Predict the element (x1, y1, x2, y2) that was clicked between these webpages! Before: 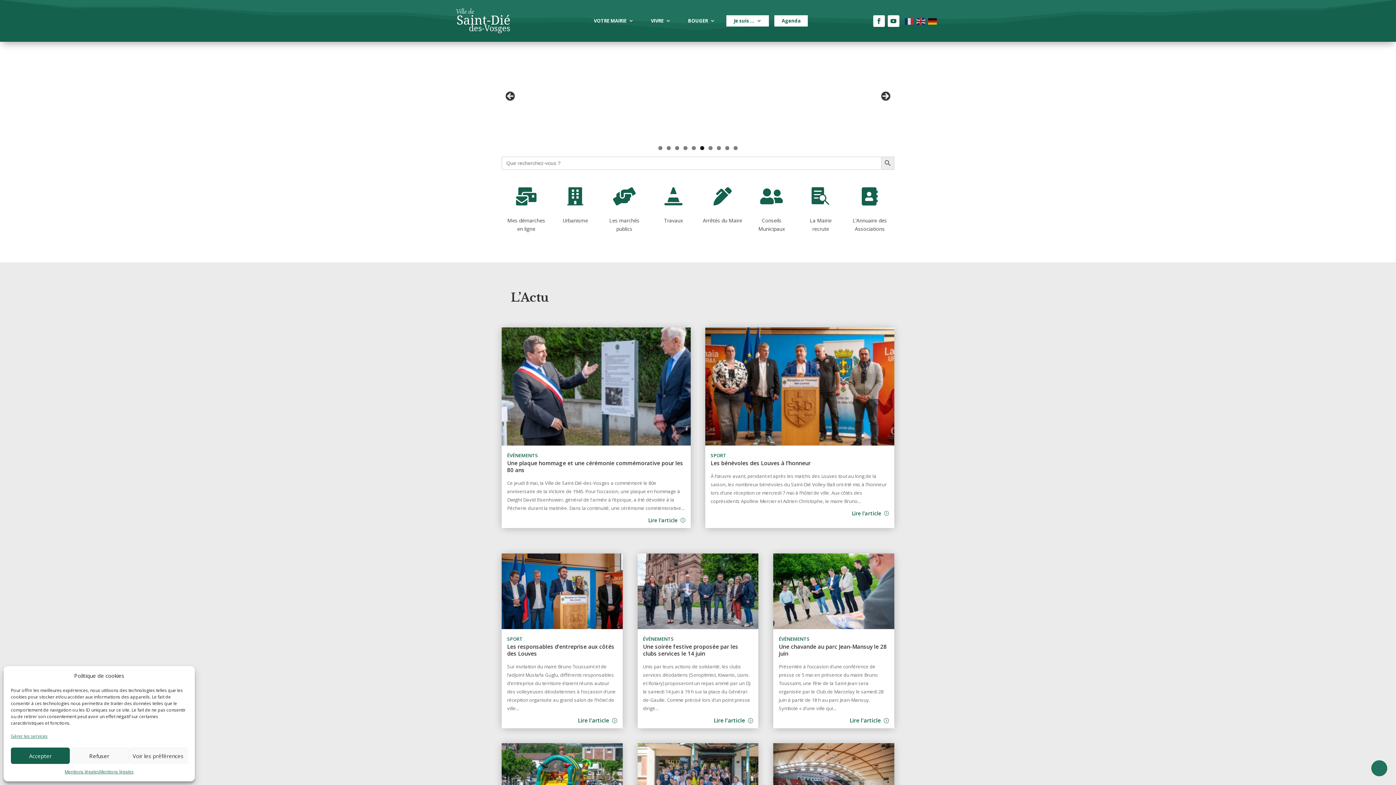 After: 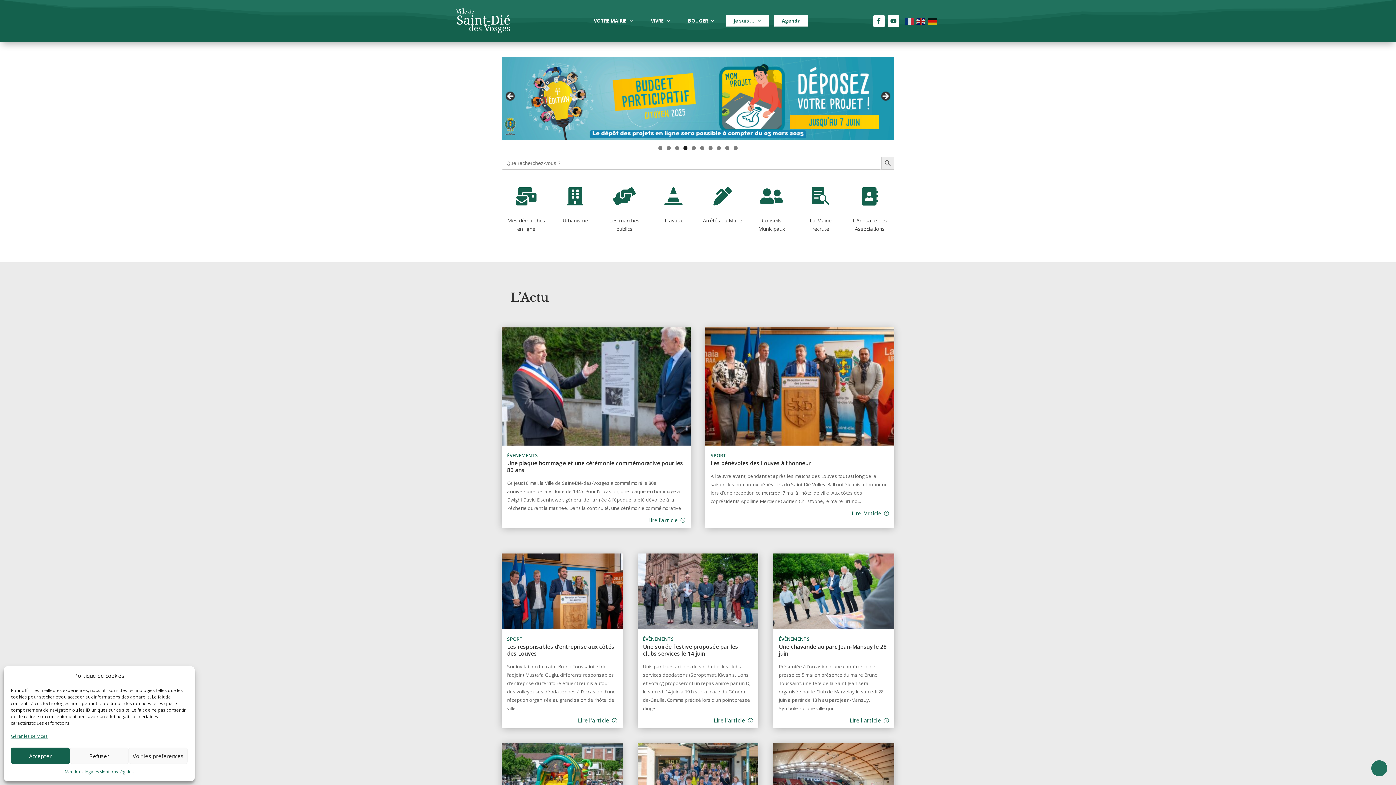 Action: bbox: (887, 15, 899, 26)